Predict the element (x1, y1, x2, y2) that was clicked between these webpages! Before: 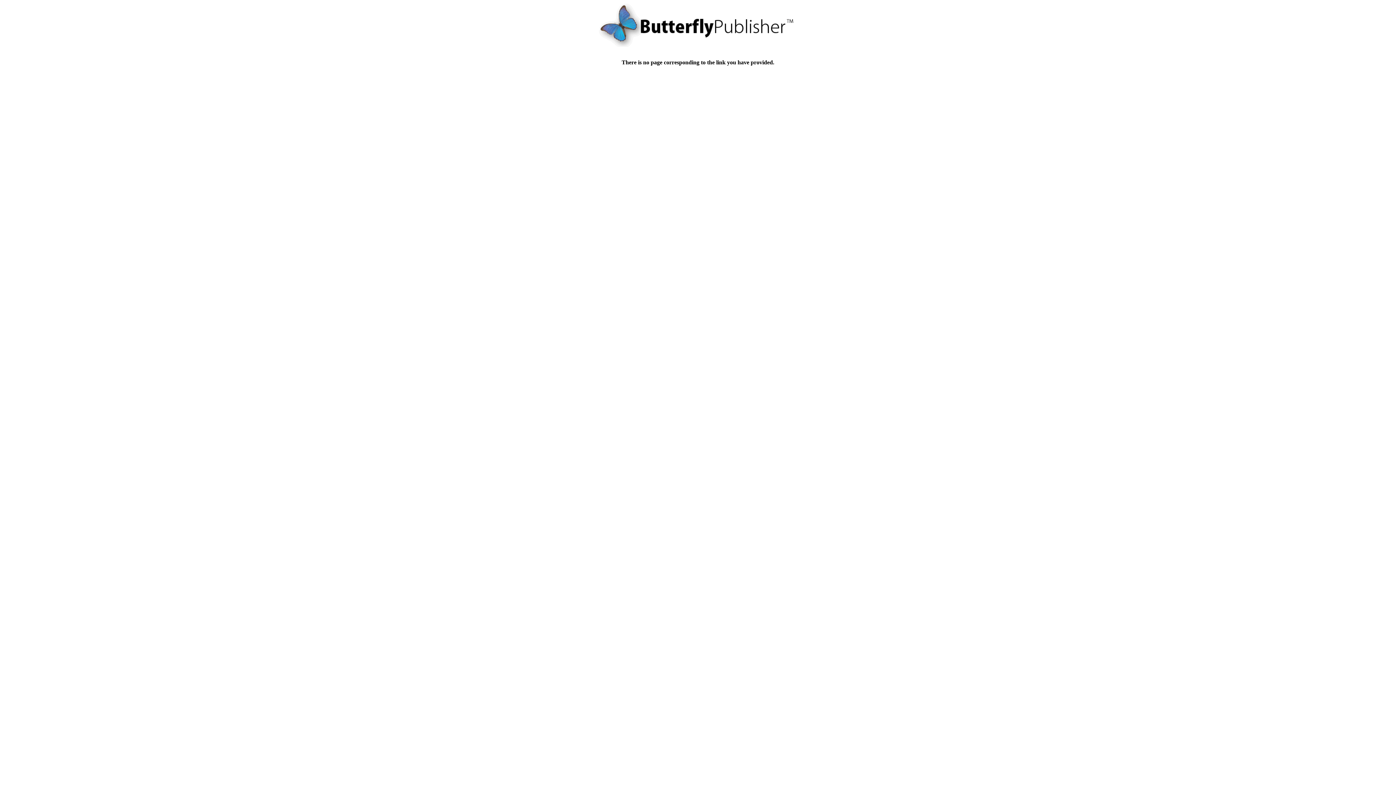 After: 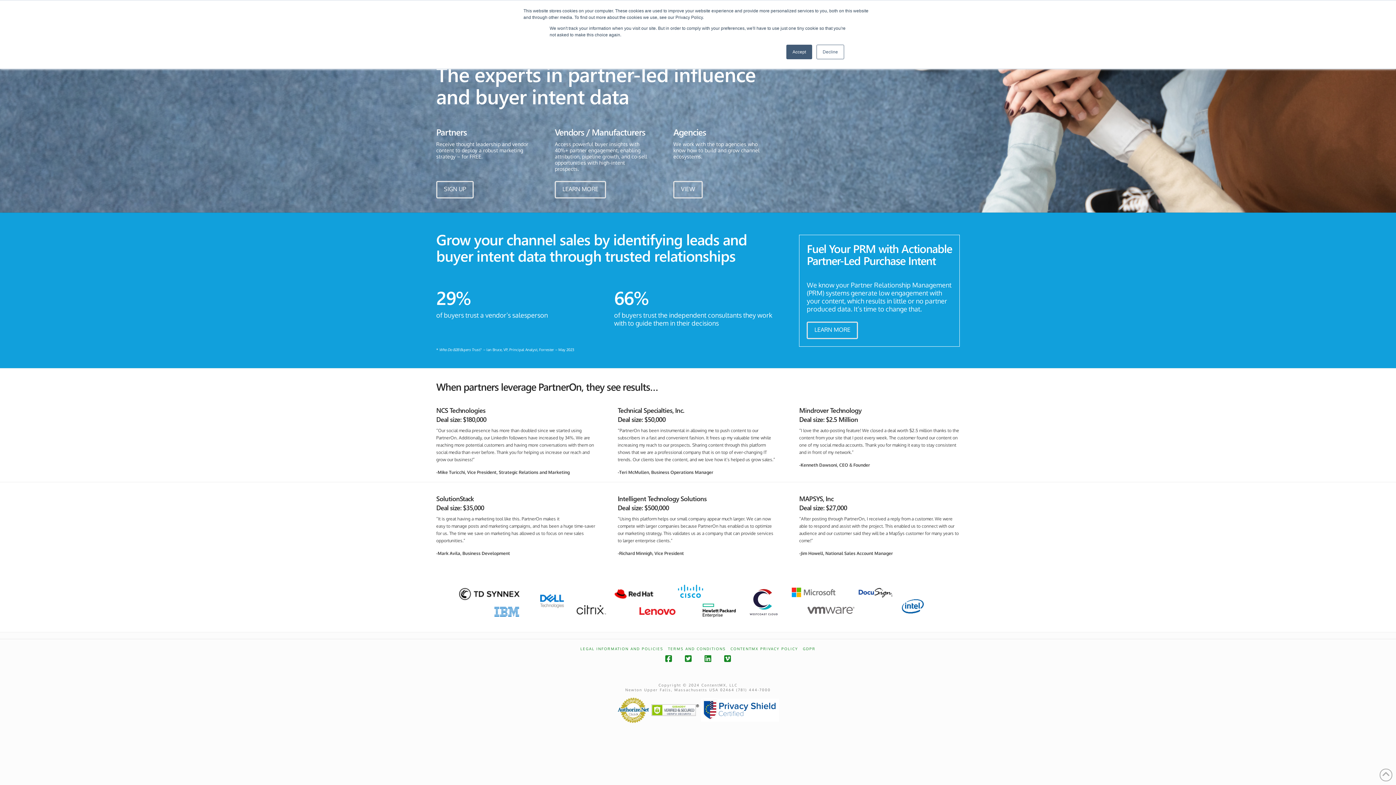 Action: bbox: (594, 41, 801, 48)